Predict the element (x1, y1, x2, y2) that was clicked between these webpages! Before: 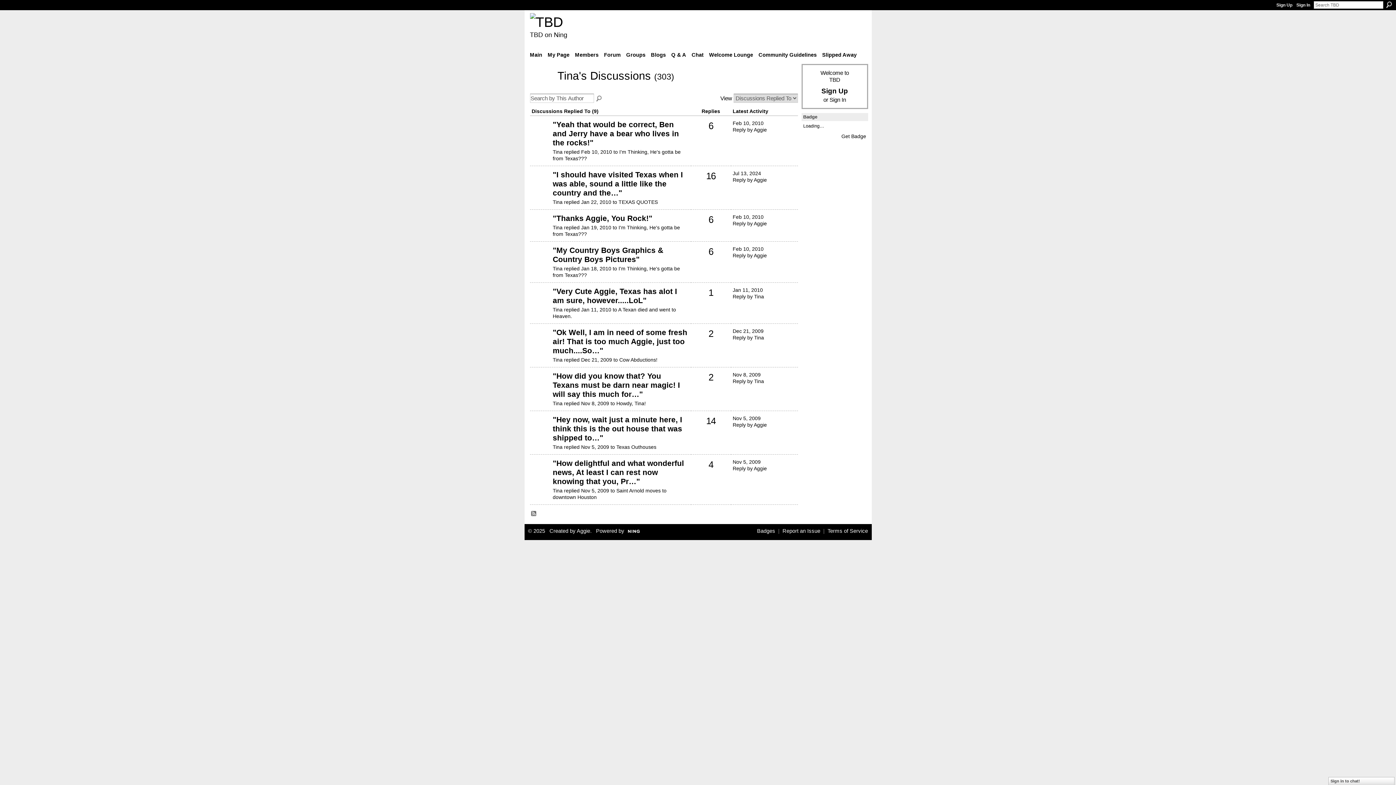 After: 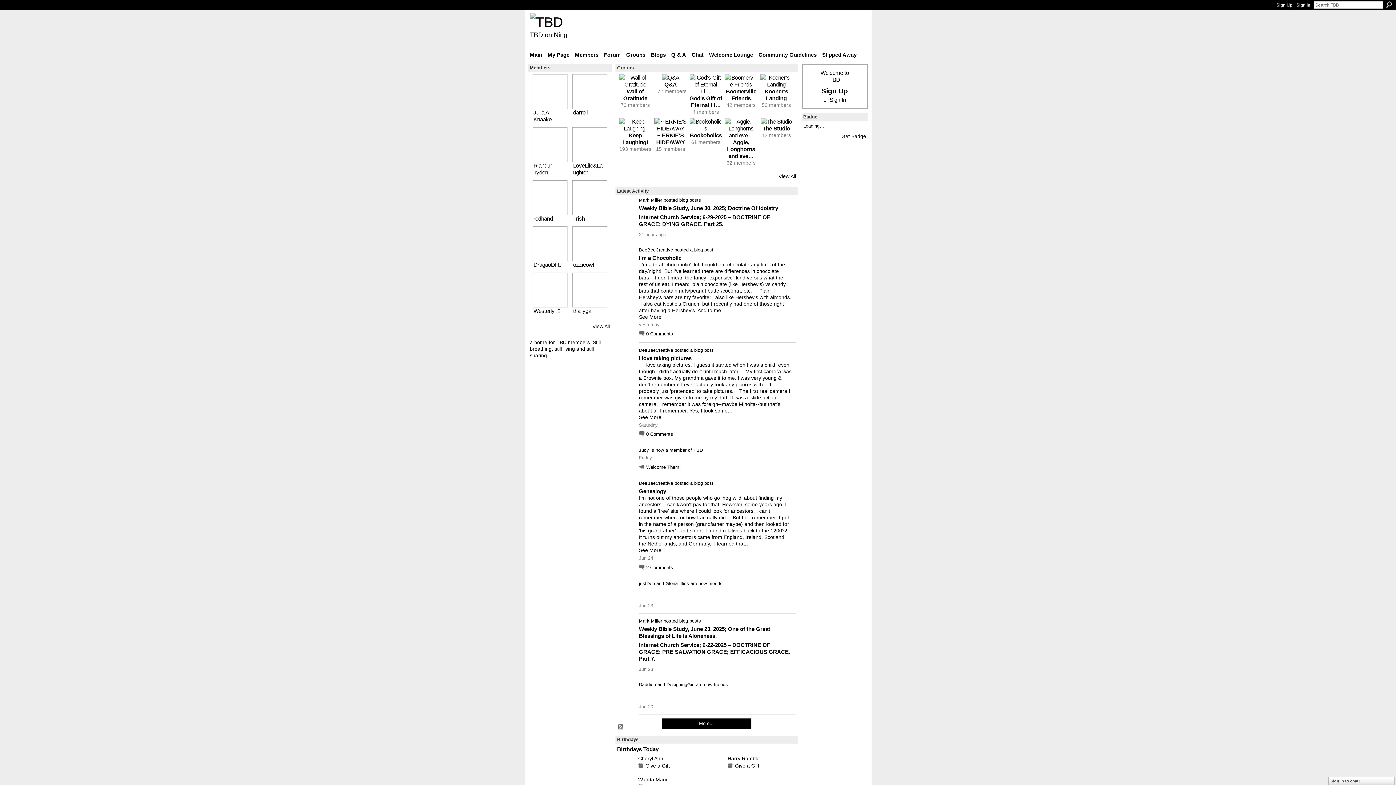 Action: bbox: (530, 14, 563, 29)